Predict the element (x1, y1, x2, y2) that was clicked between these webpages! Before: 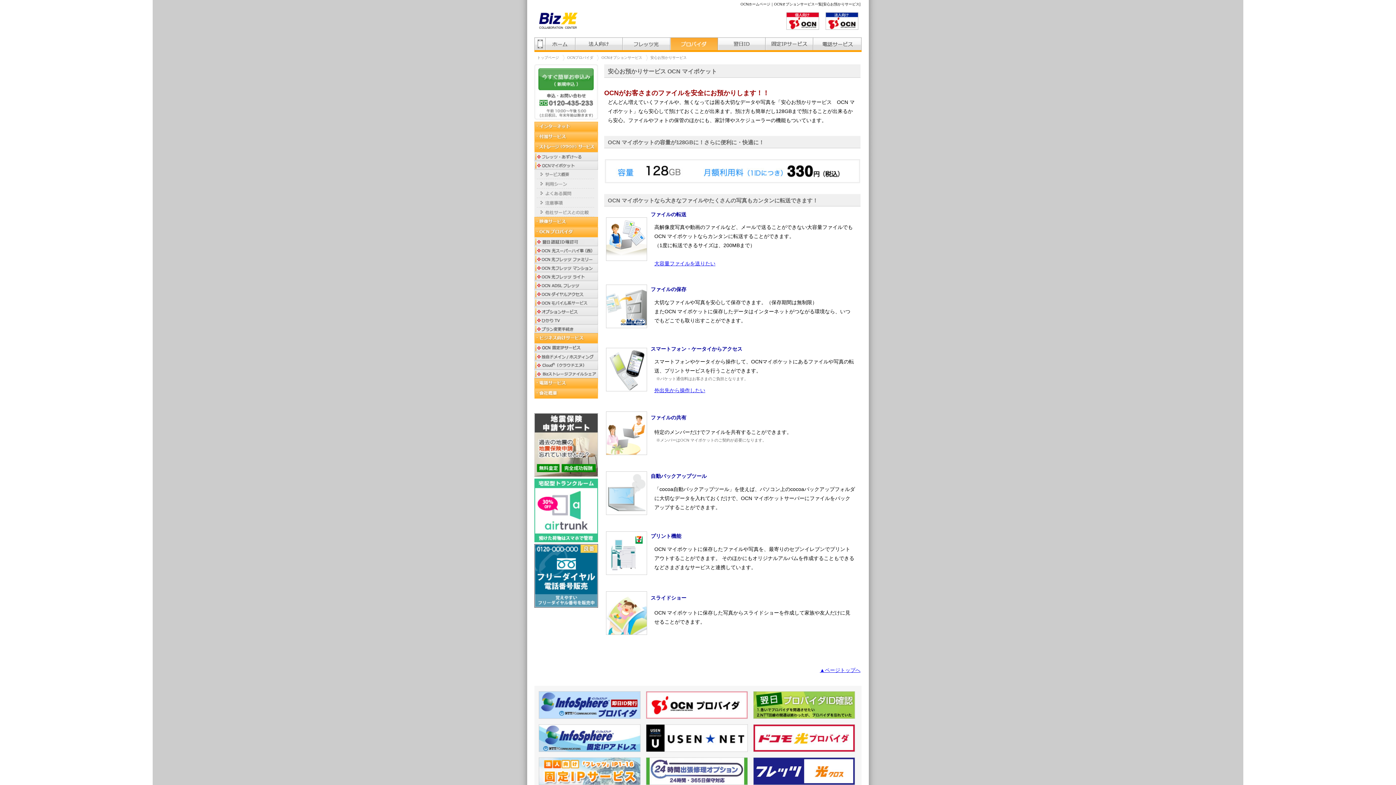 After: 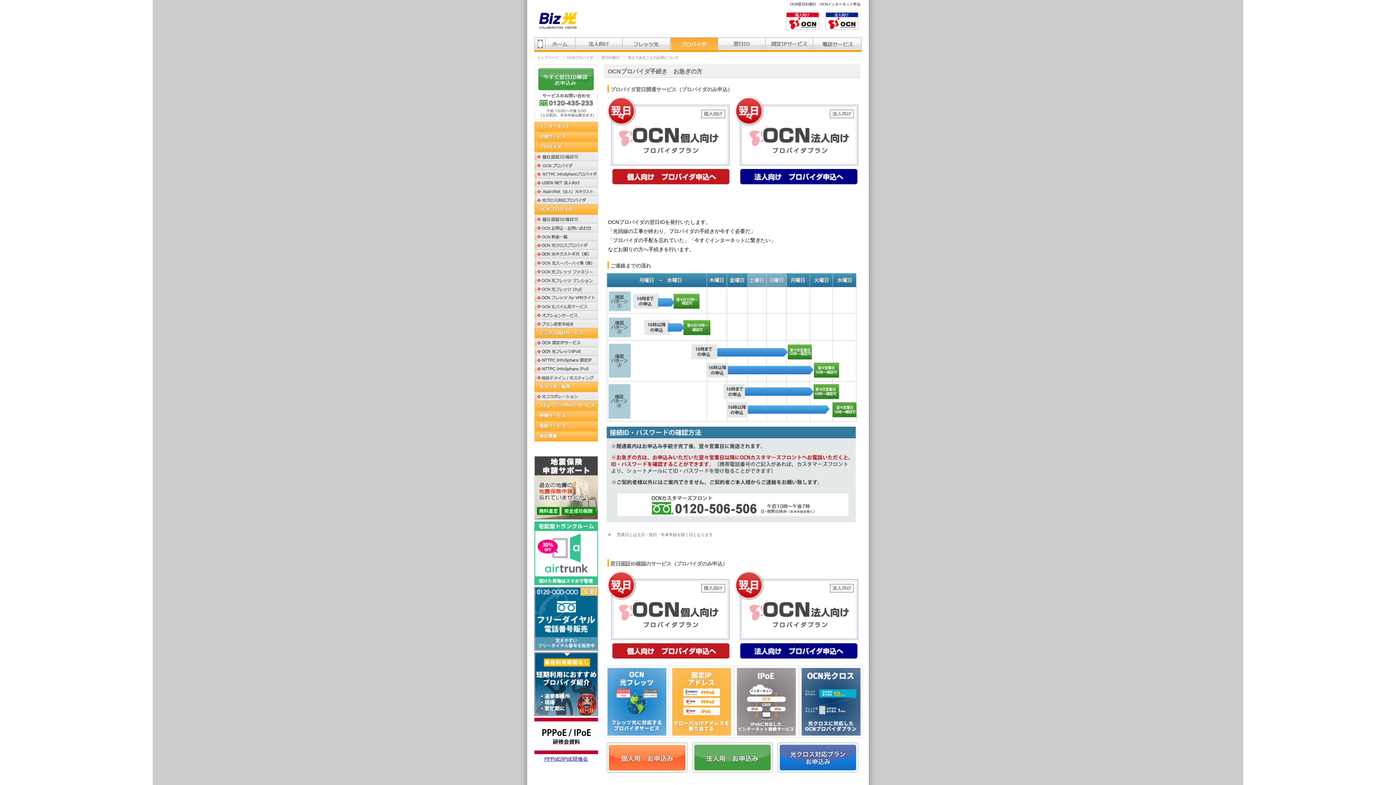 Action: bbox: (753, 714, 855, 720)